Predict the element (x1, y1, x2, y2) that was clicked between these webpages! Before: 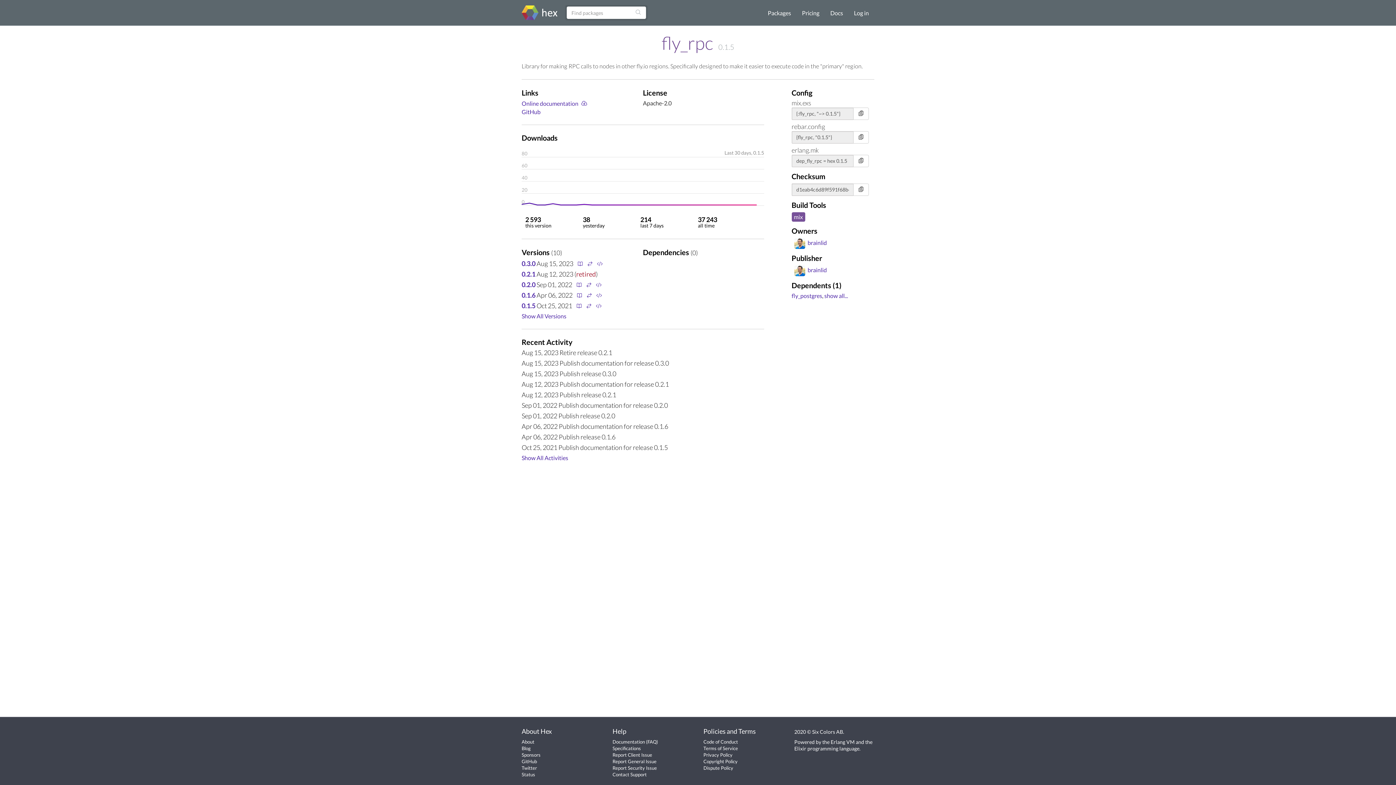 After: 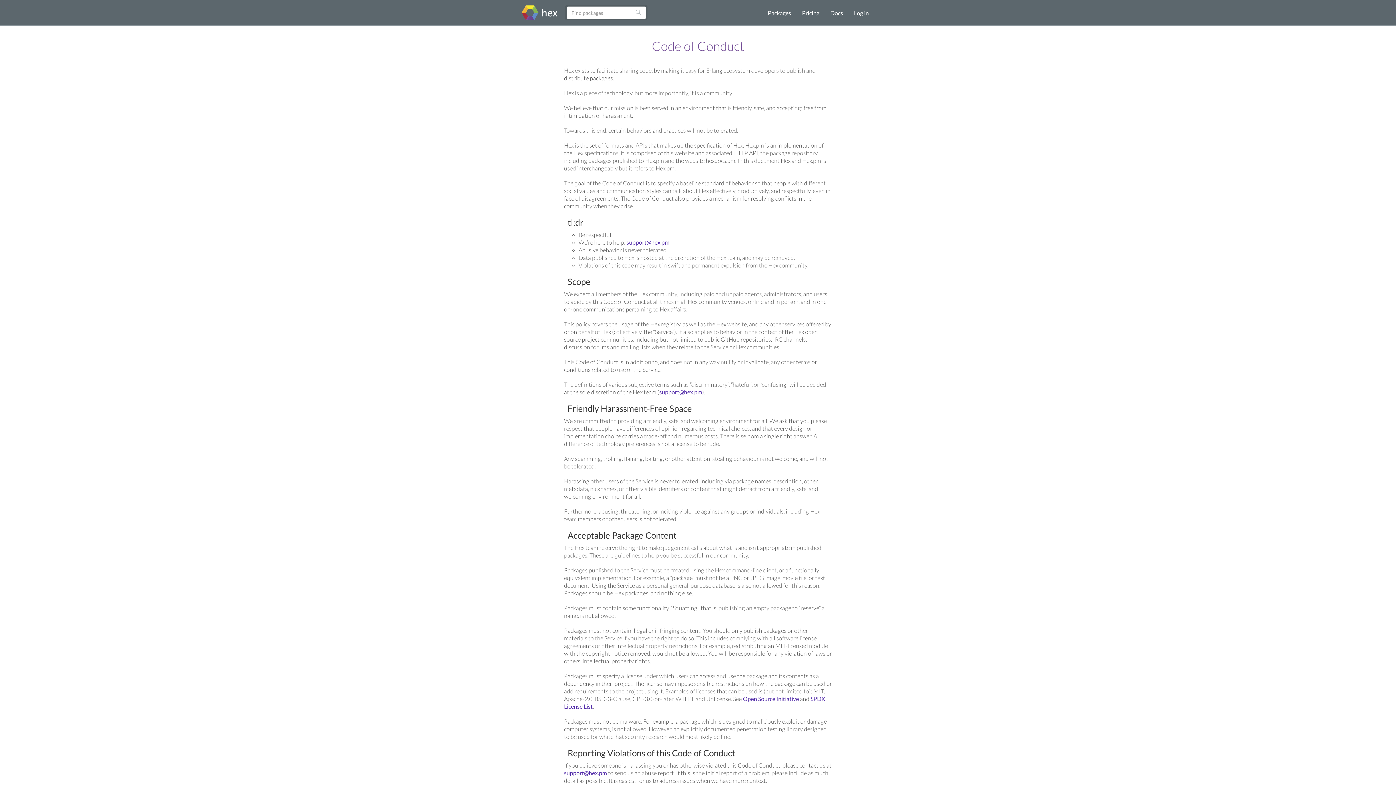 Action: label: Code of Conduct bbox: (703, 739, 738, 745)